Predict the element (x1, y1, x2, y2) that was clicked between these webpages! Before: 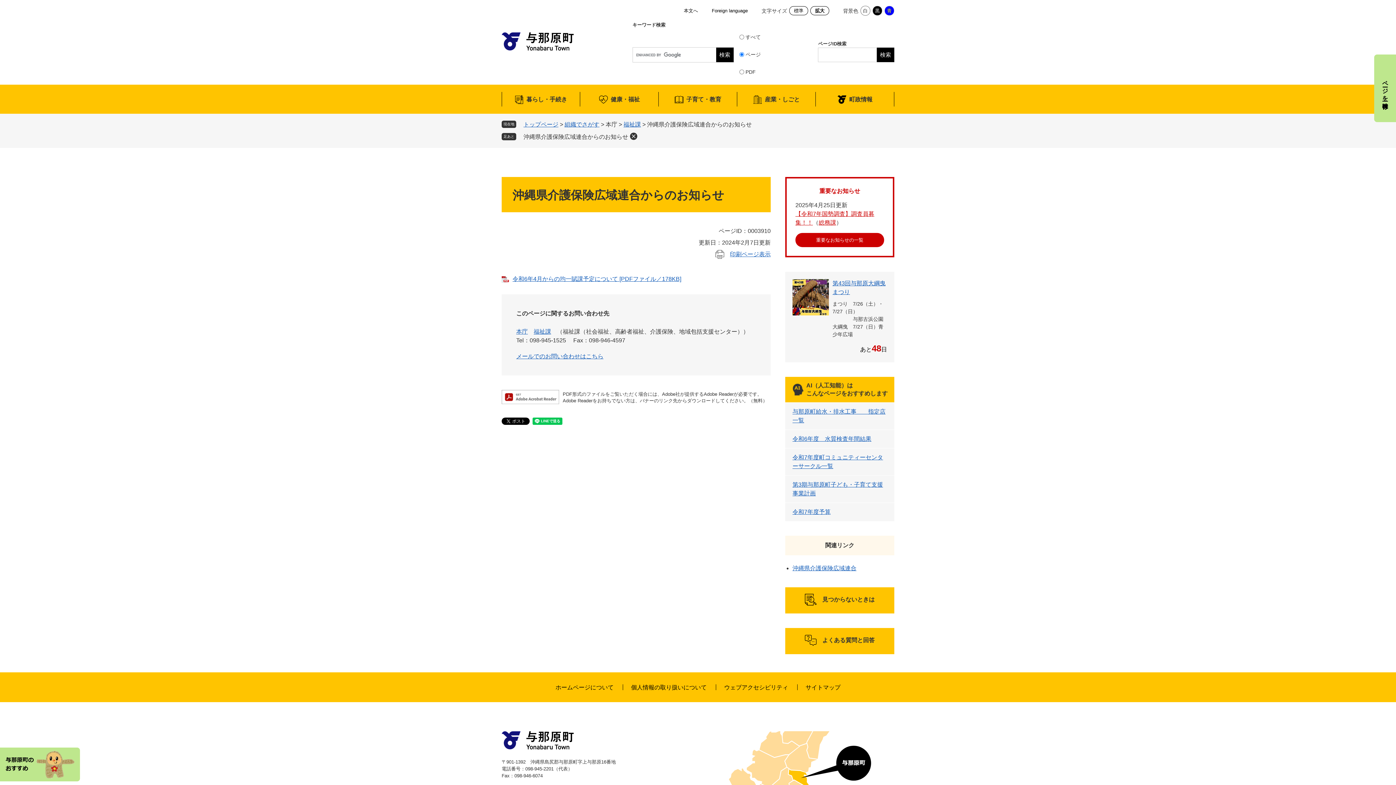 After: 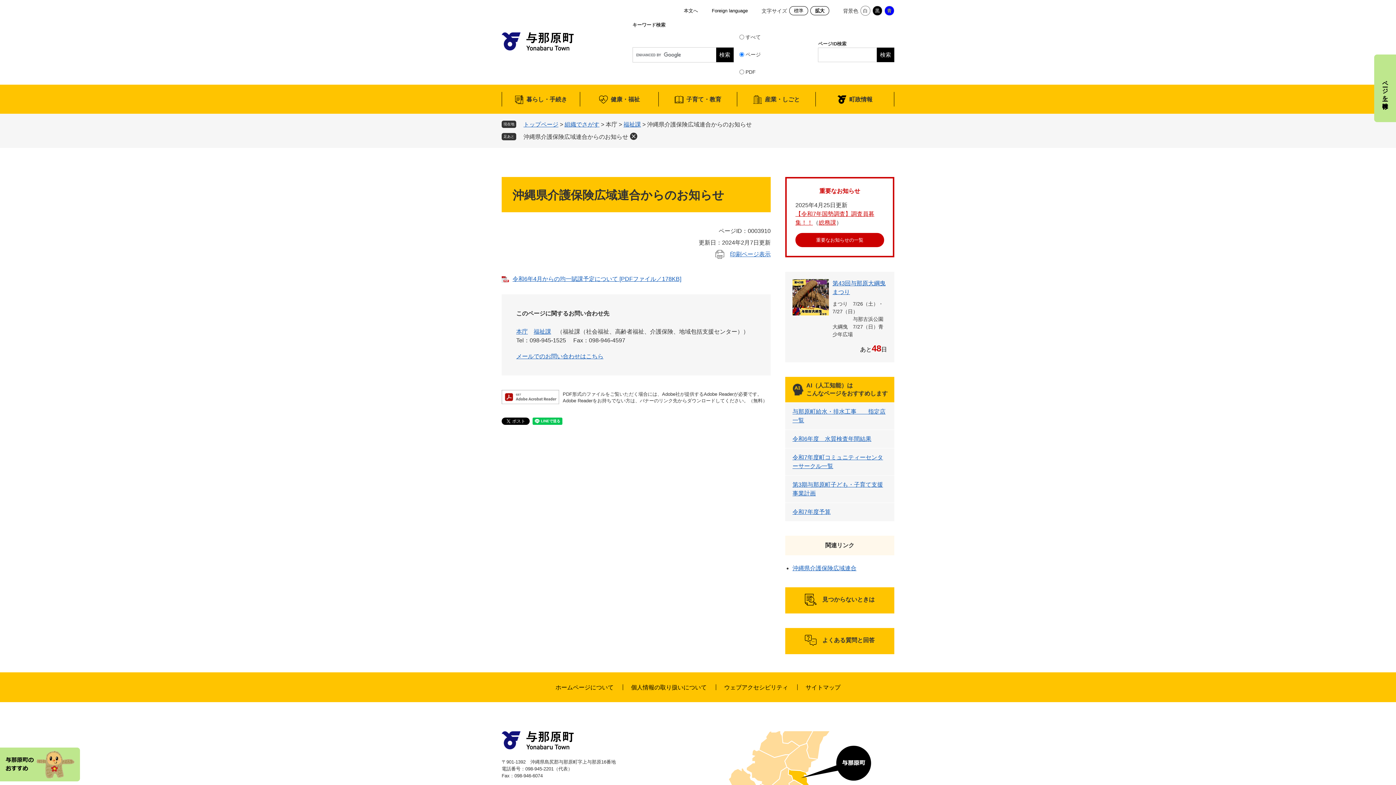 Action: bbox: (860, 5, 870, 15) label: 白